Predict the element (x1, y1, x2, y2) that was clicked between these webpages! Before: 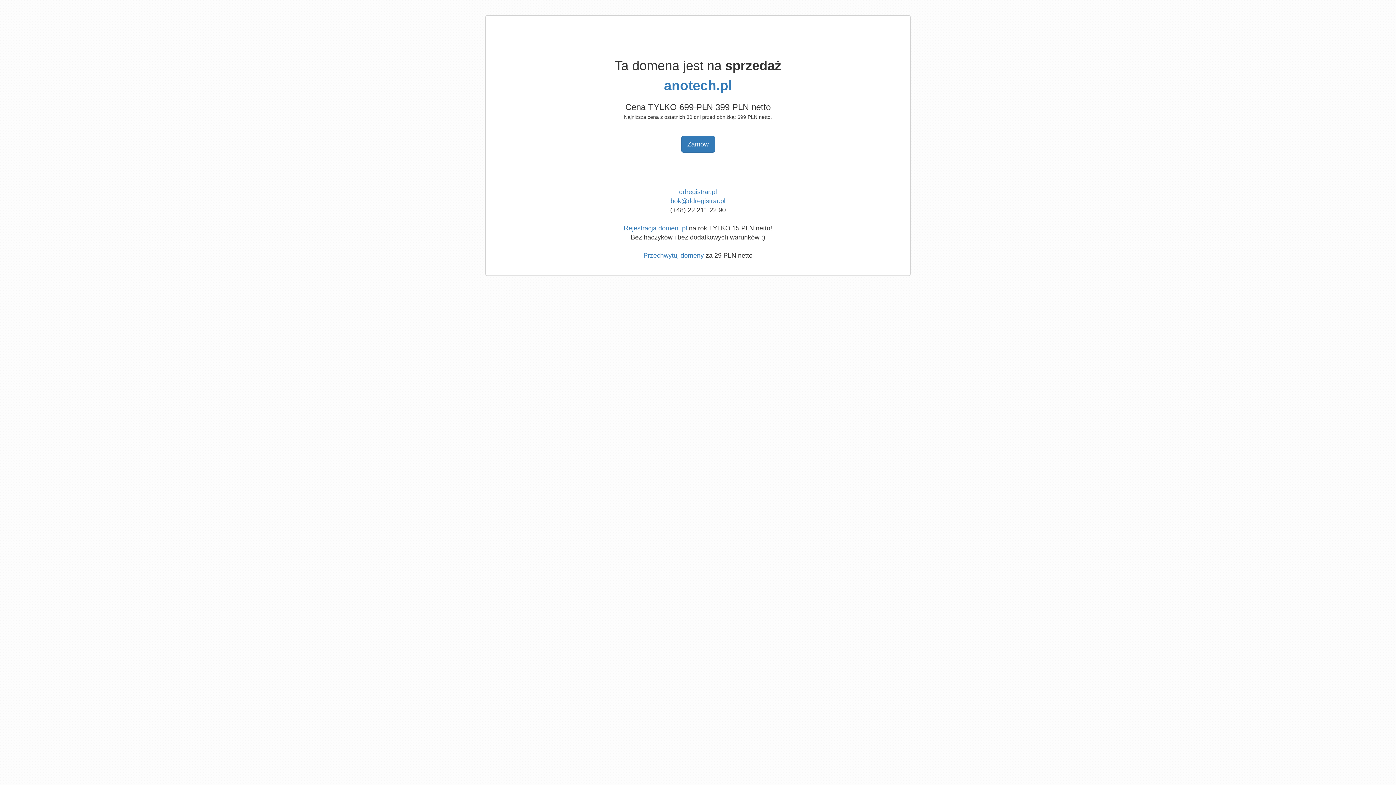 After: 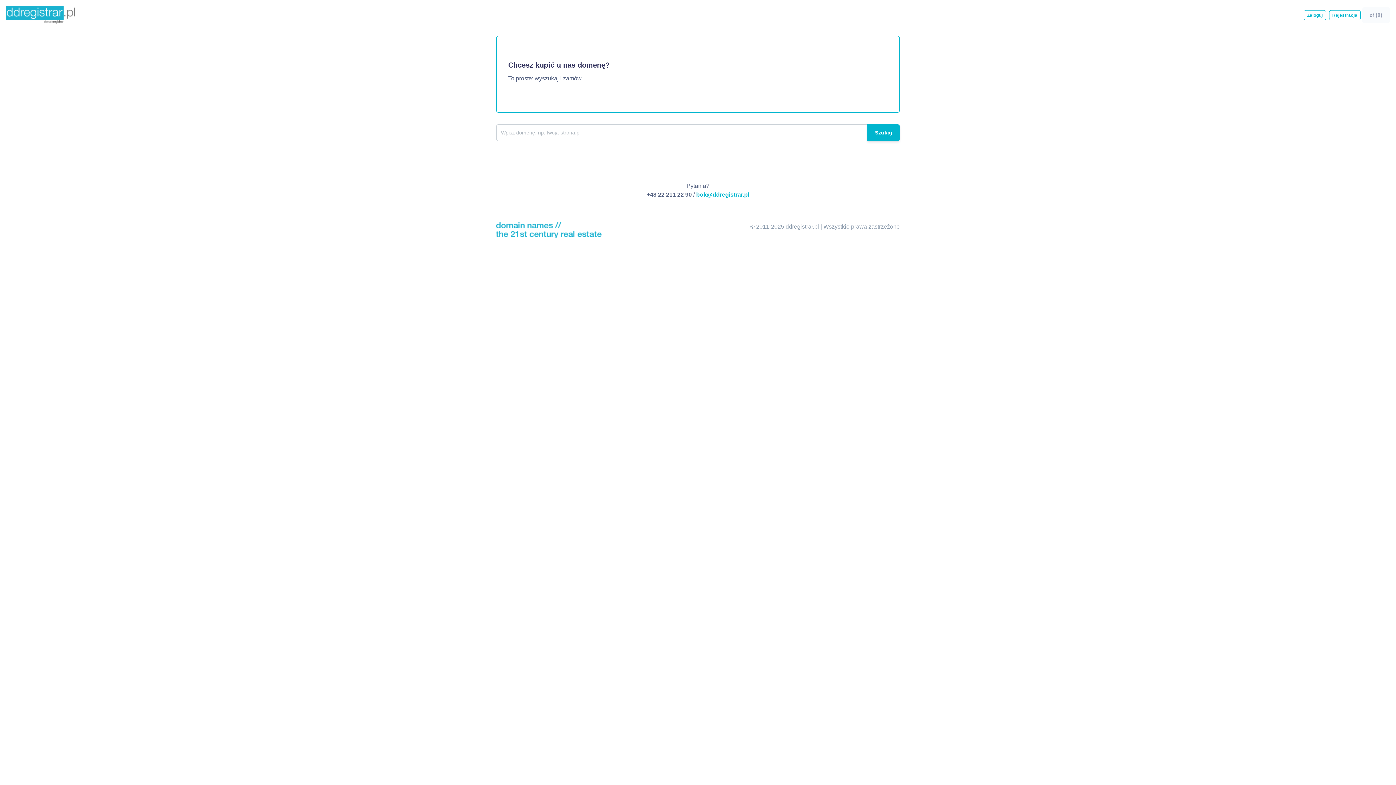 Action: label: Przechwytuj domeny bbox: (643, 252, 704, 259)